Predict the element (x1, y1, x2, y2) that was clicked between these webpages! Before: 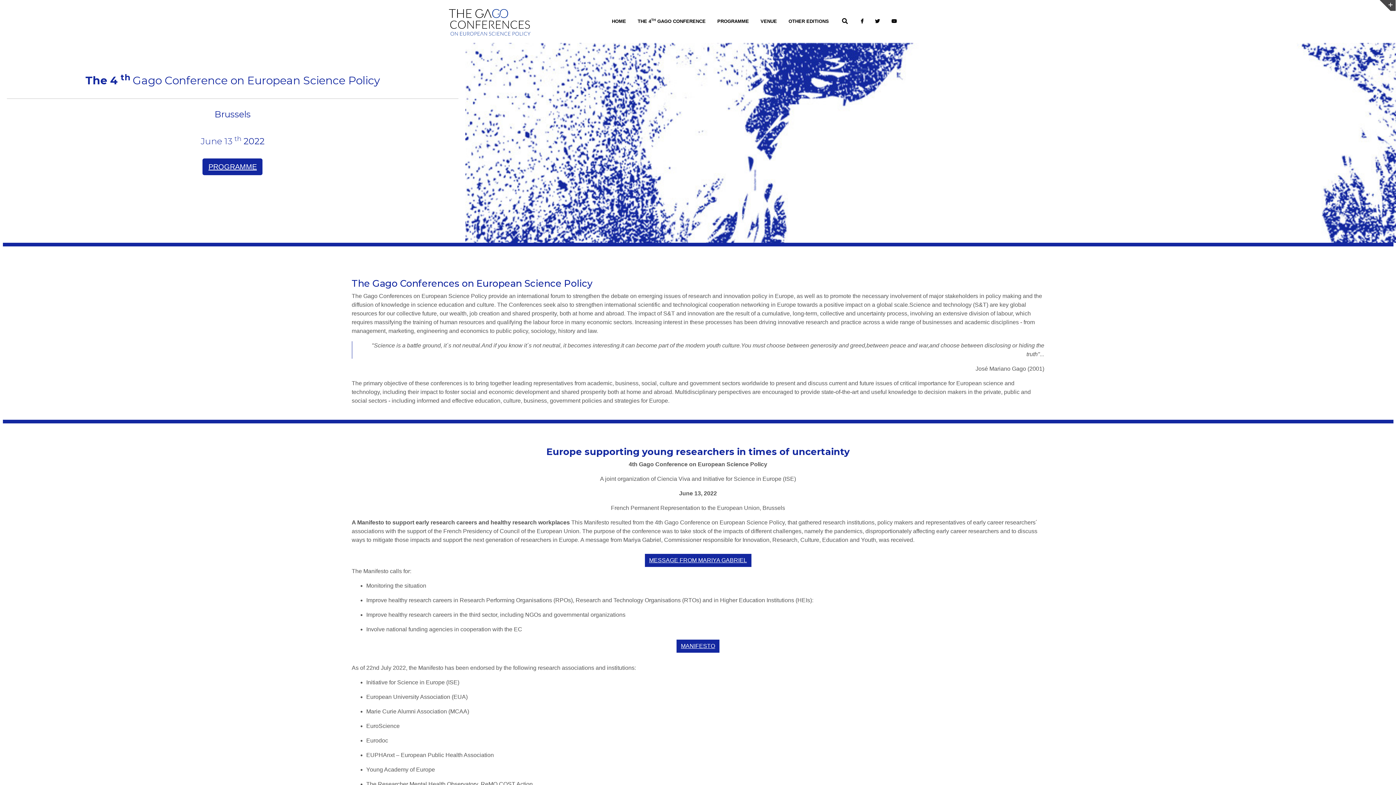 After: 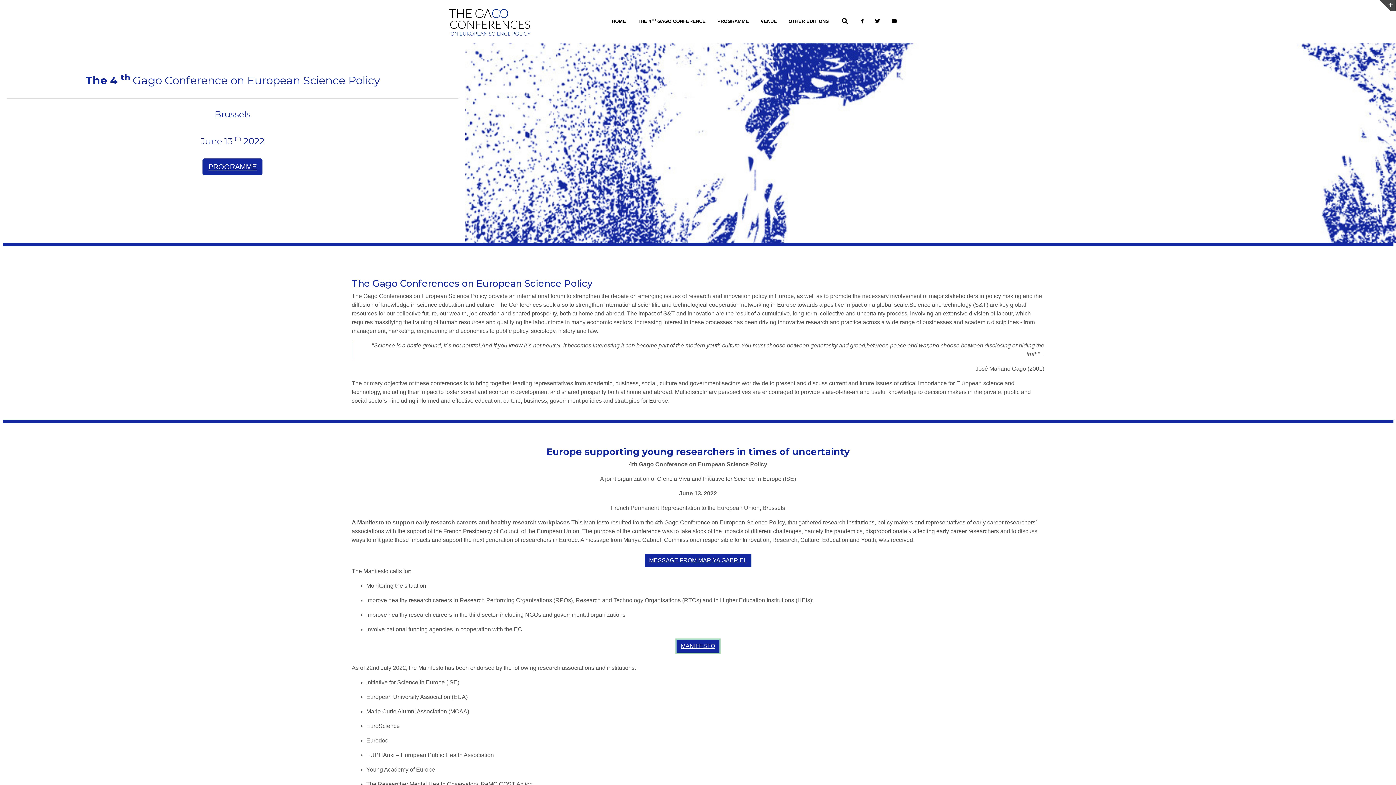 Action: label: MANIFESTO bbox: (676, 640, 719, 653)